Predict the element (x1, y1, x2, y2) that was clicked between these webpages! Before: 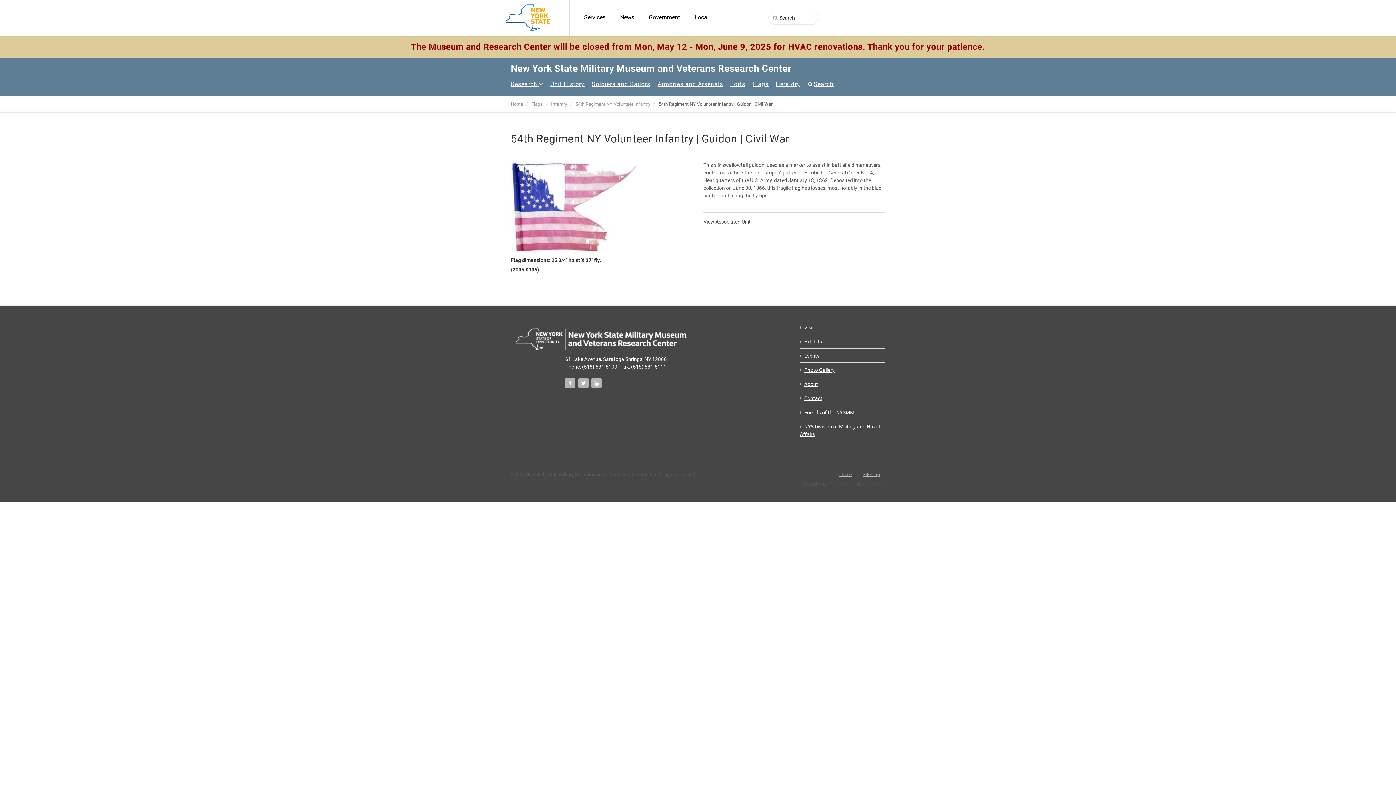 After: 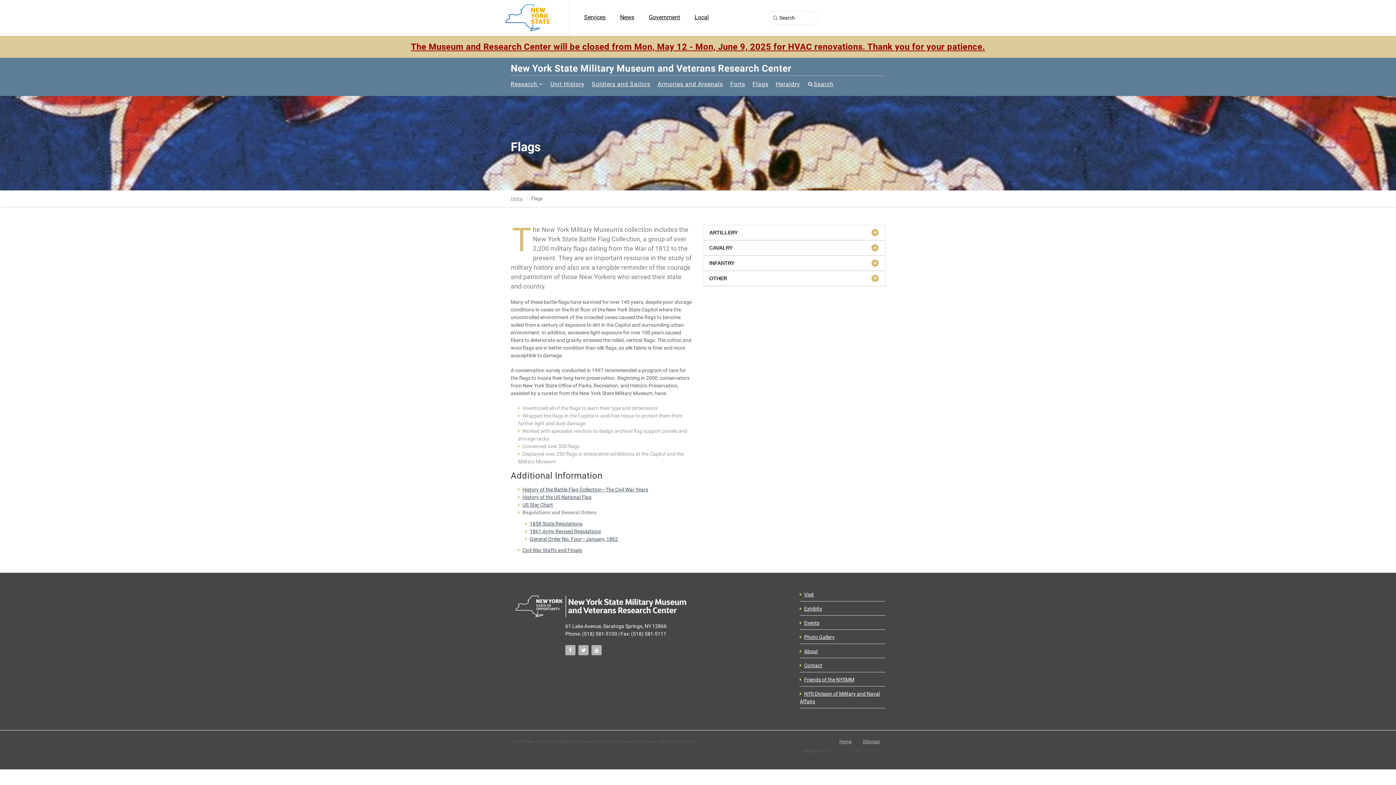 Action: bbox: (575, 101, 650, 106) label: 54th Regiment NY Volunteer Infantry